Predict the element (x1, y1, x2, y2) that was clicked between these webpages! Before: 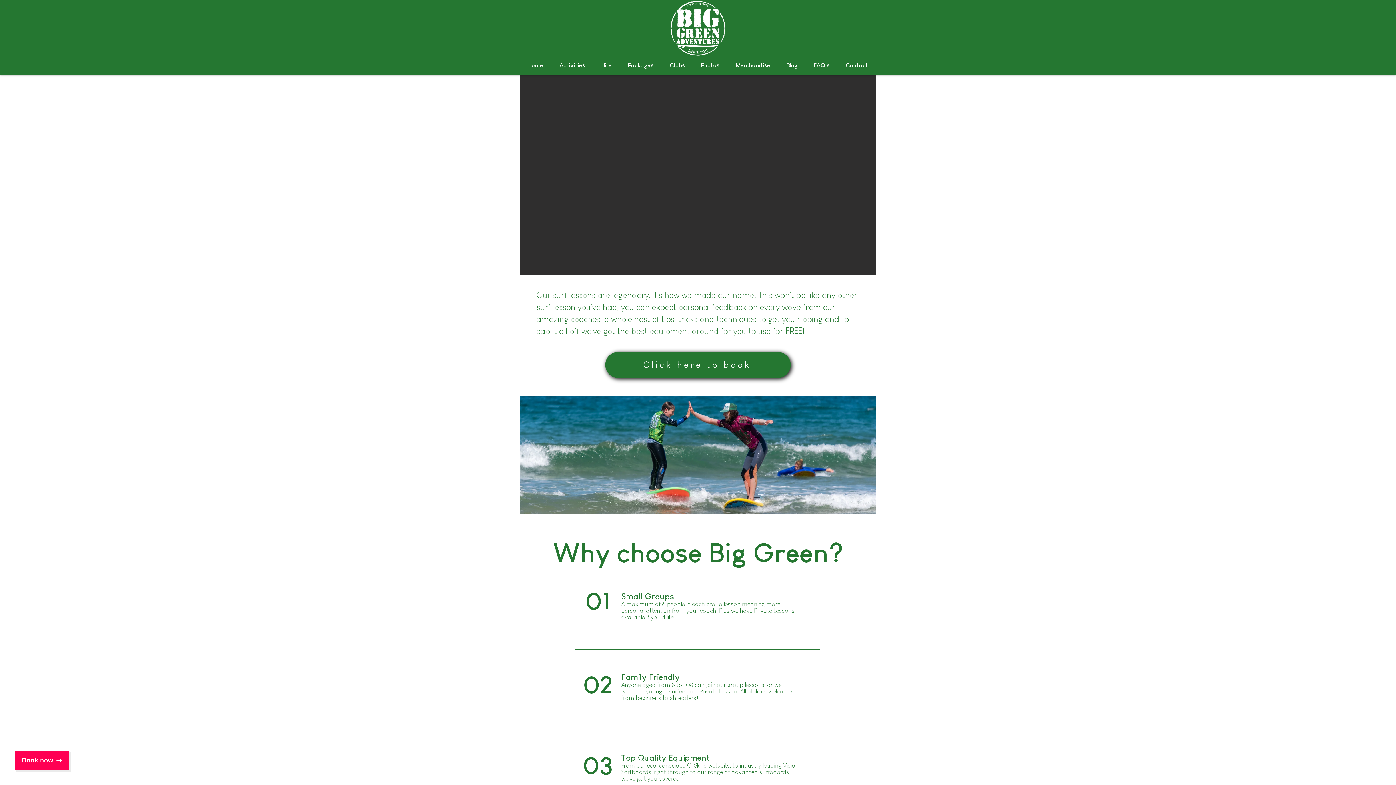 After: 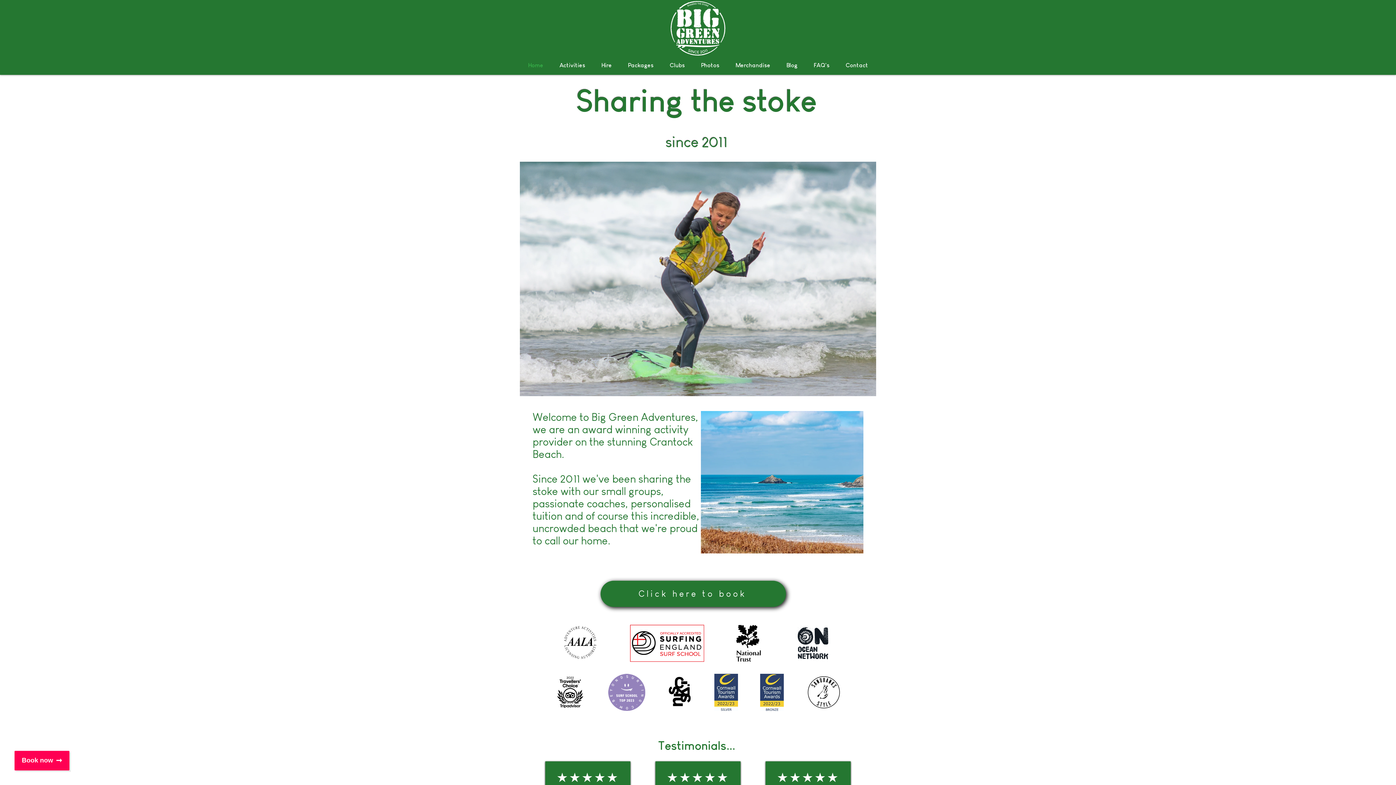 Action: label: Home bbox: (520, 56, 551, 74)